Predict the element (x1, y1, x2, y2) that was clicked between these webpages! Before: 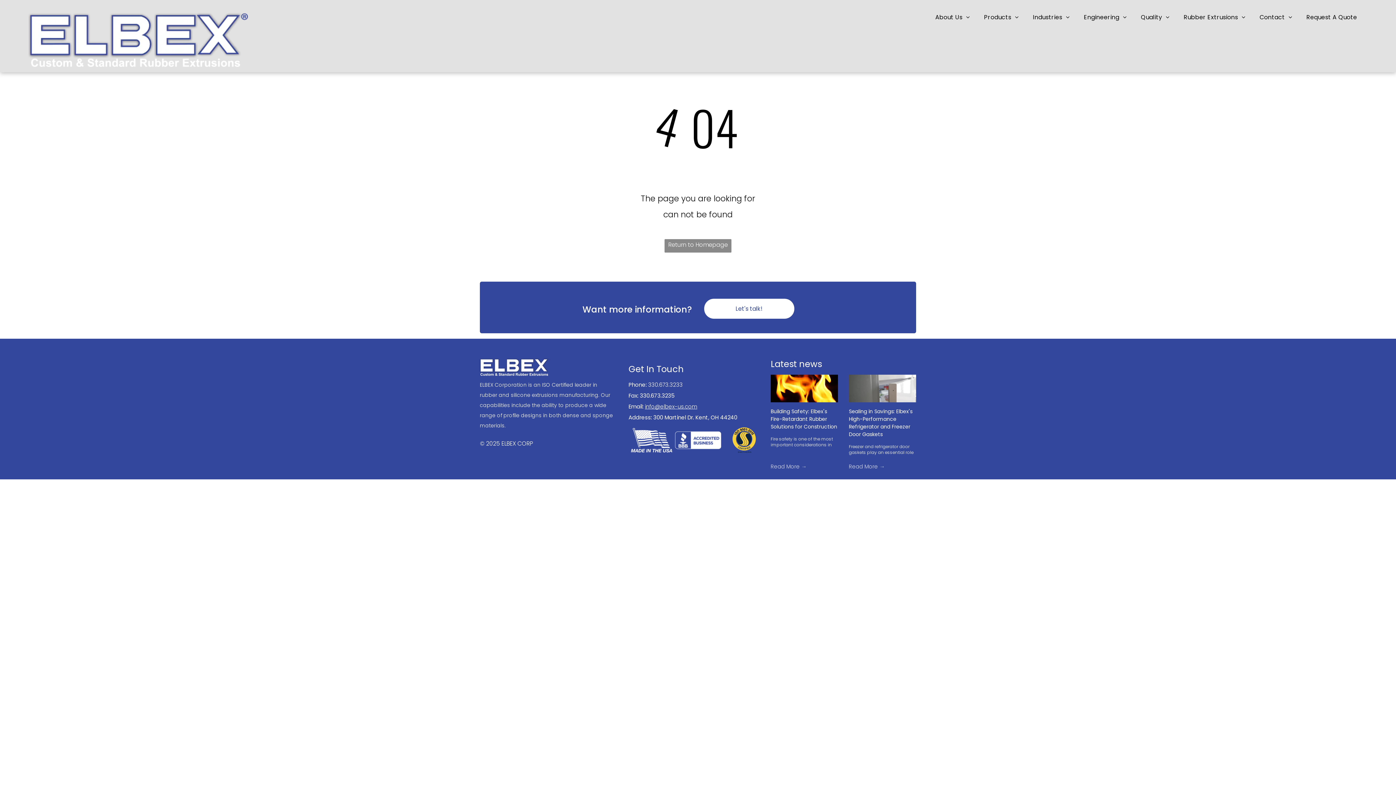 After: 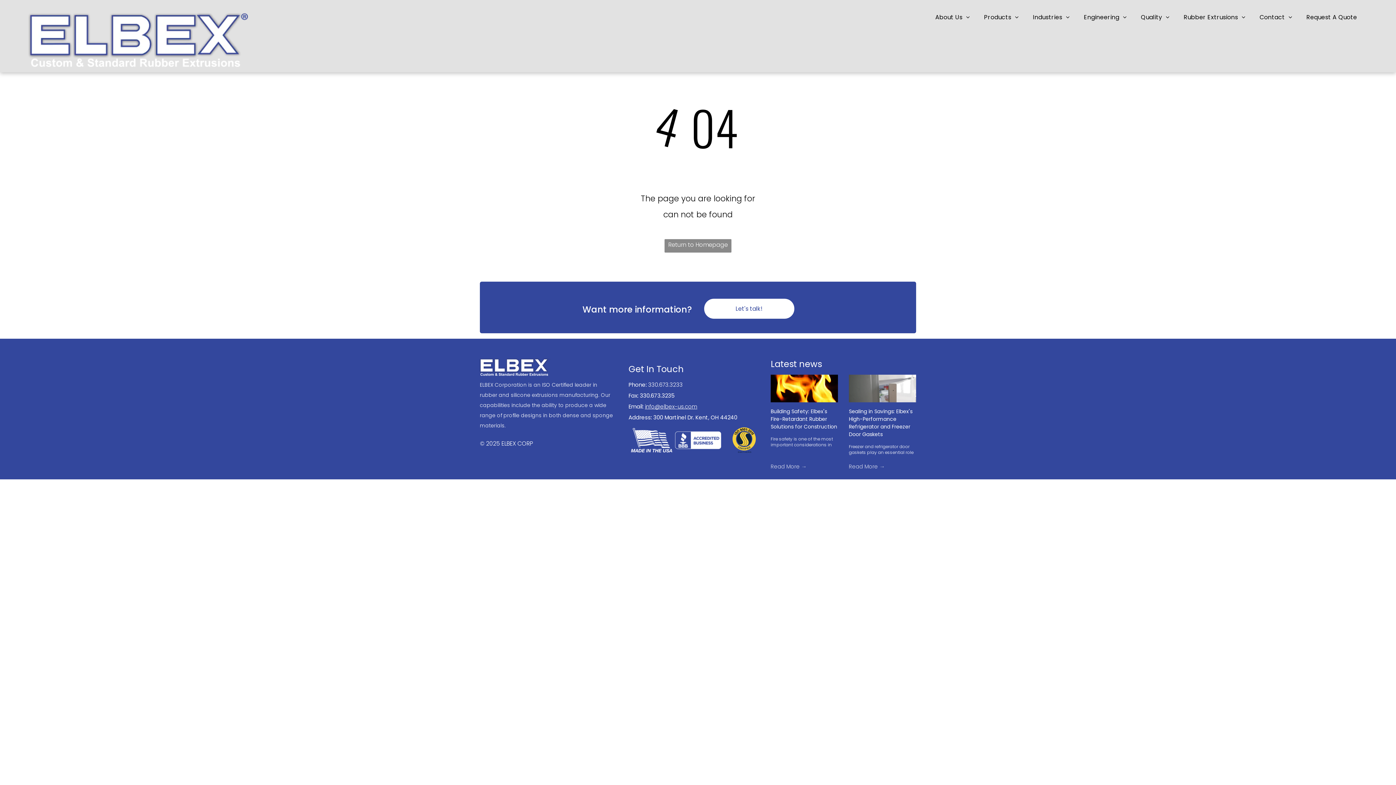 Action: bbox: (628, 427, 675, 453)